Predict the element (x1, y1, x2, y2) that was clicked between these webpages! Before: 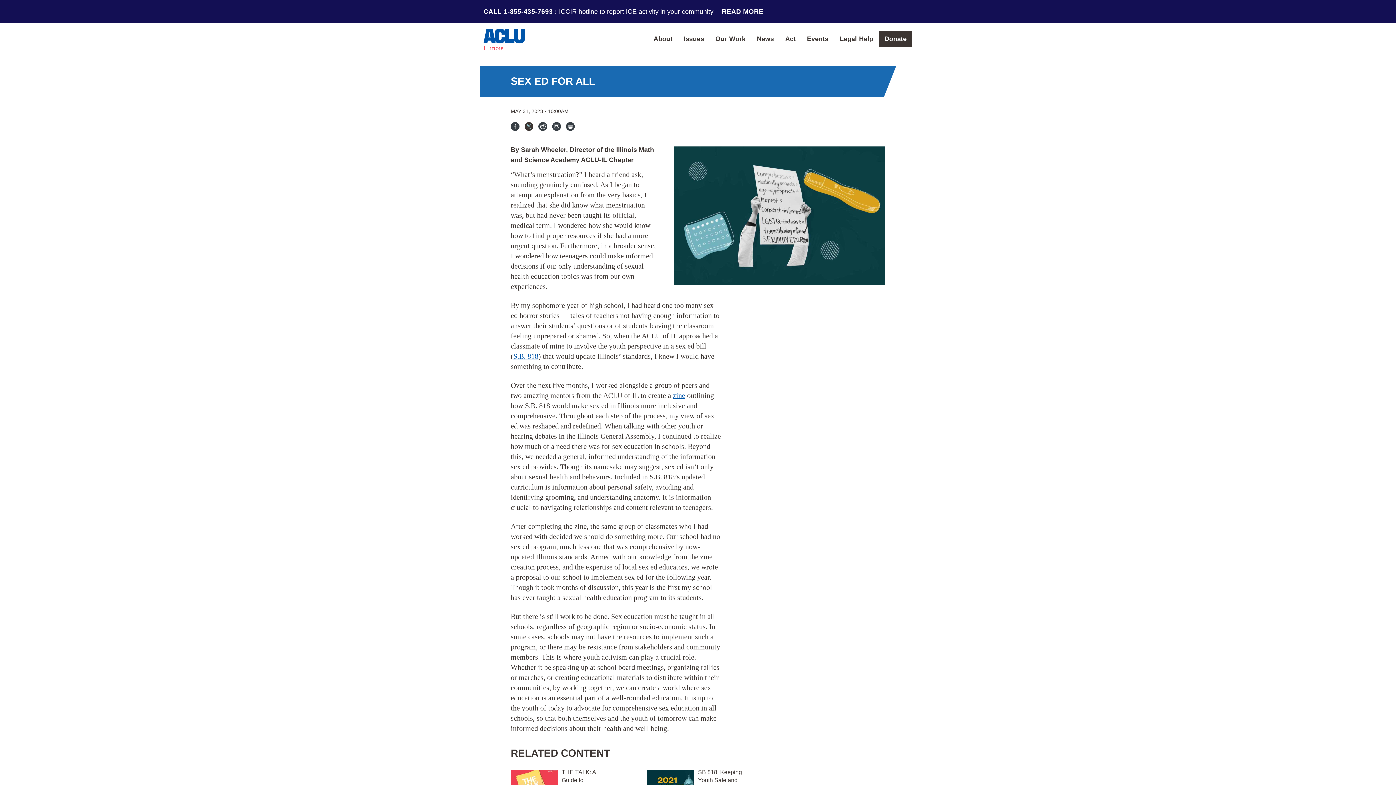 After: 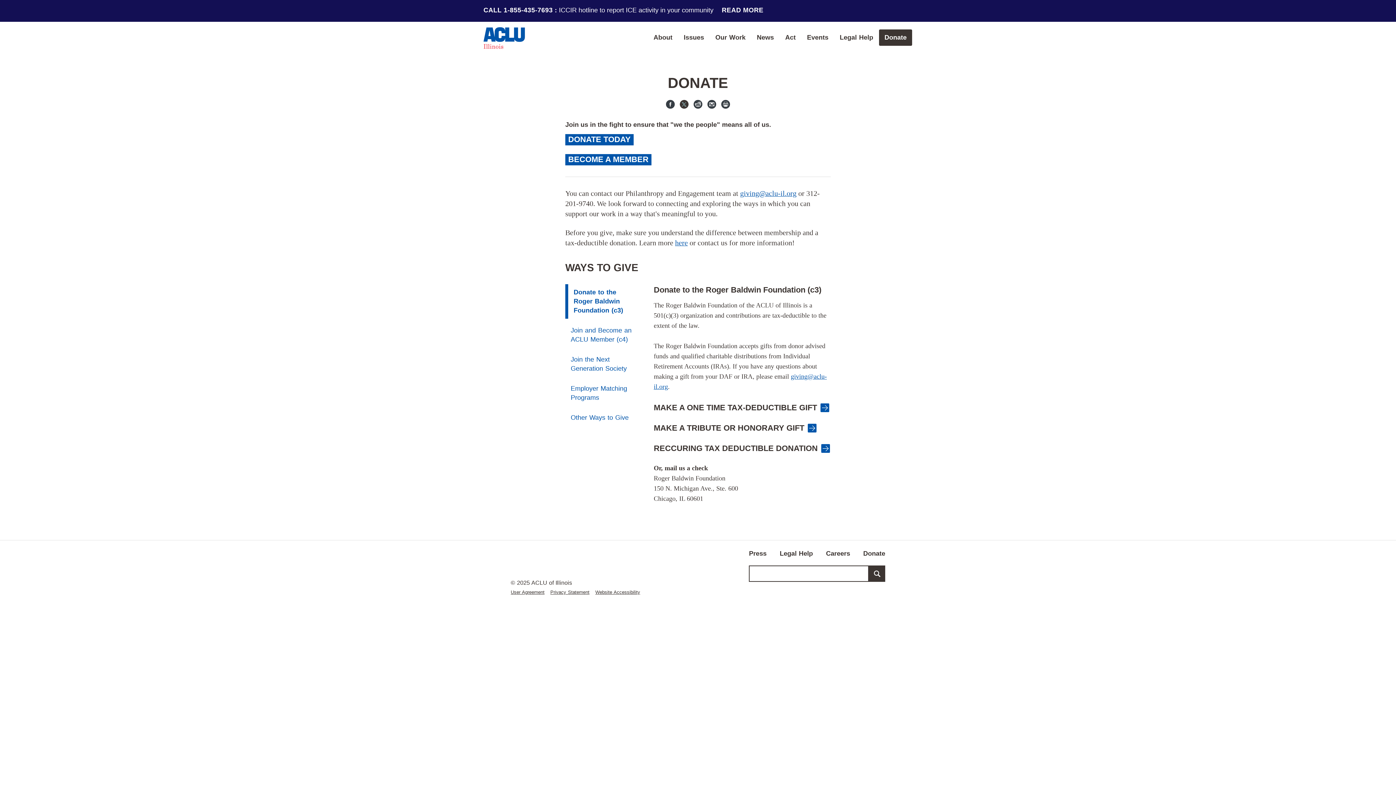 Action: bbox: (879, 7, 912, 24) label: Donate